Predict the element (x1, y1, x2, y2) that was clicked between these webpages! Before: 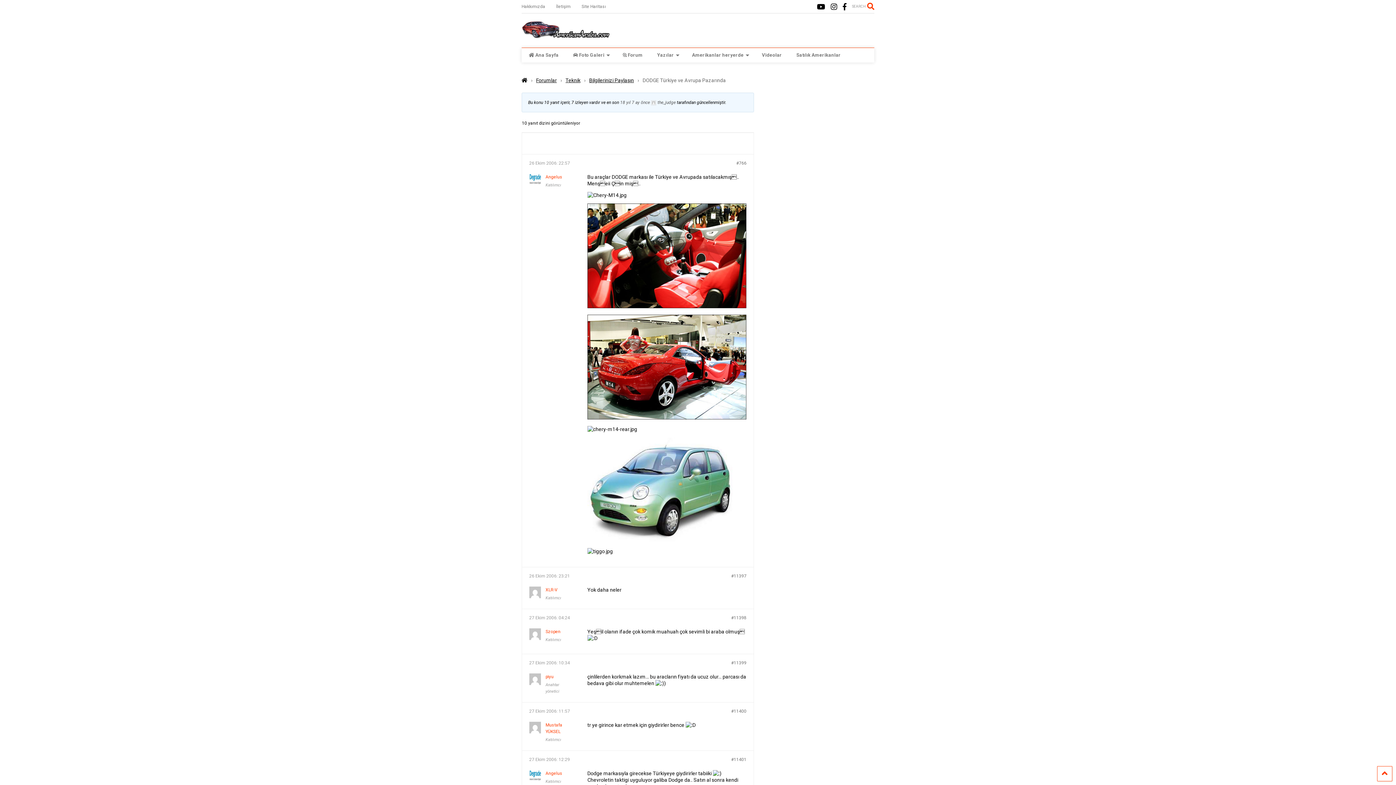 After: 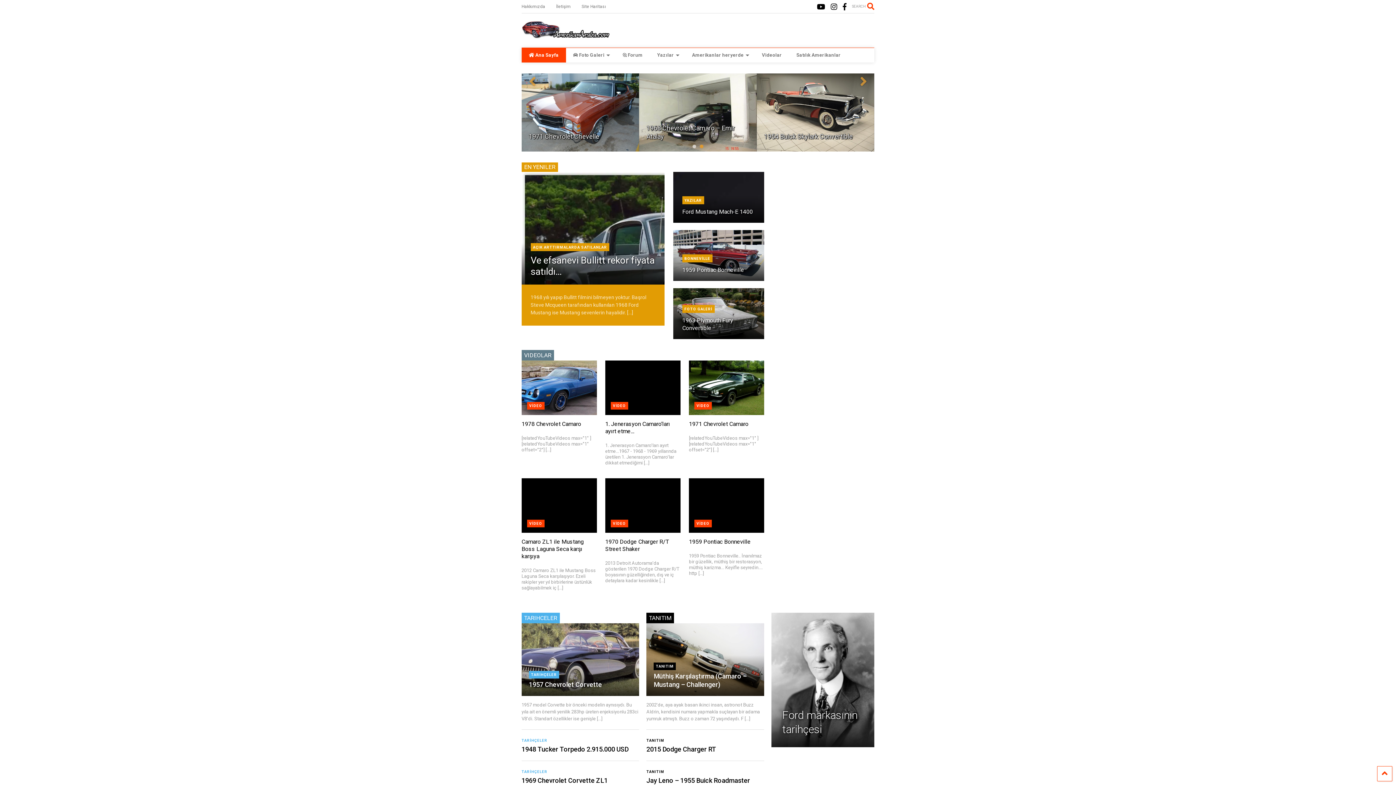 Action: bbox: (521, 29, 609, 40)